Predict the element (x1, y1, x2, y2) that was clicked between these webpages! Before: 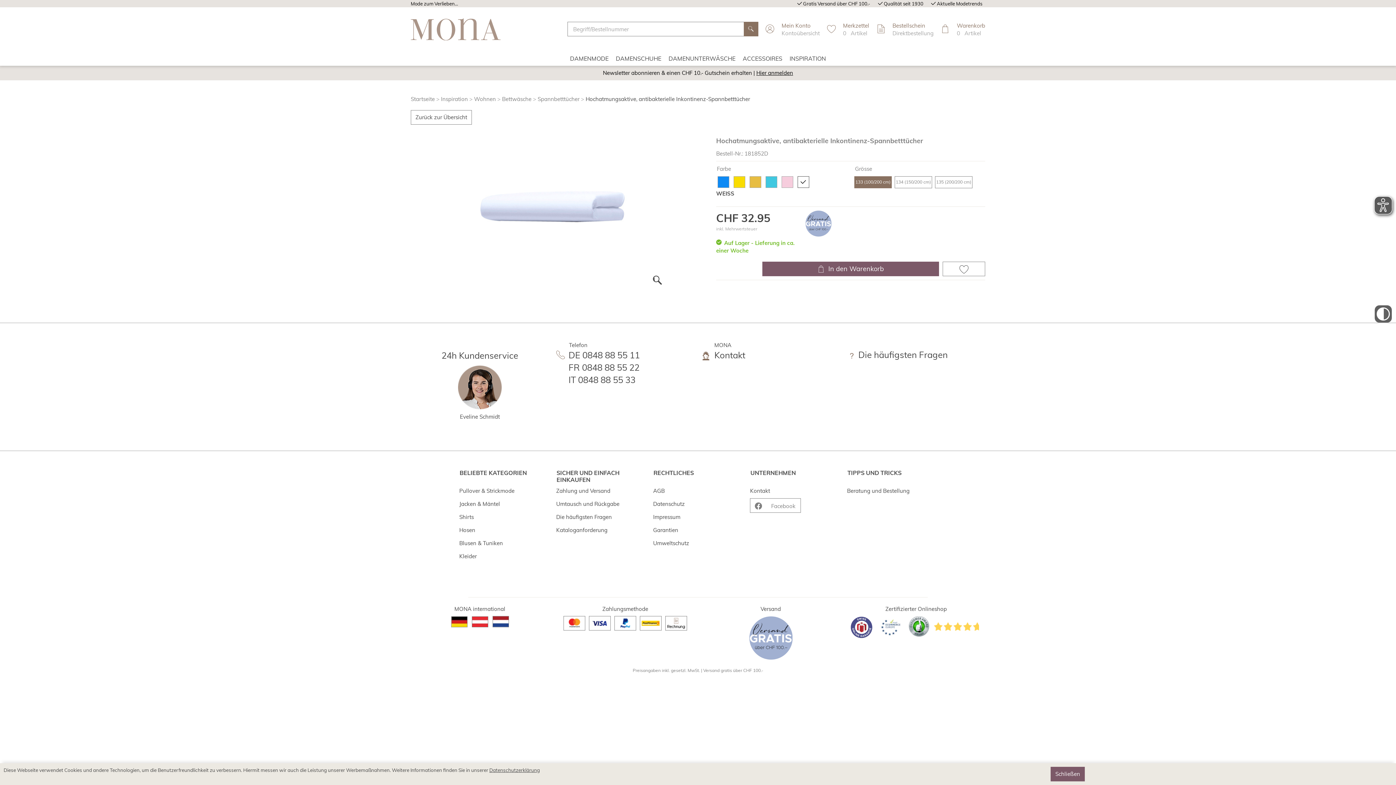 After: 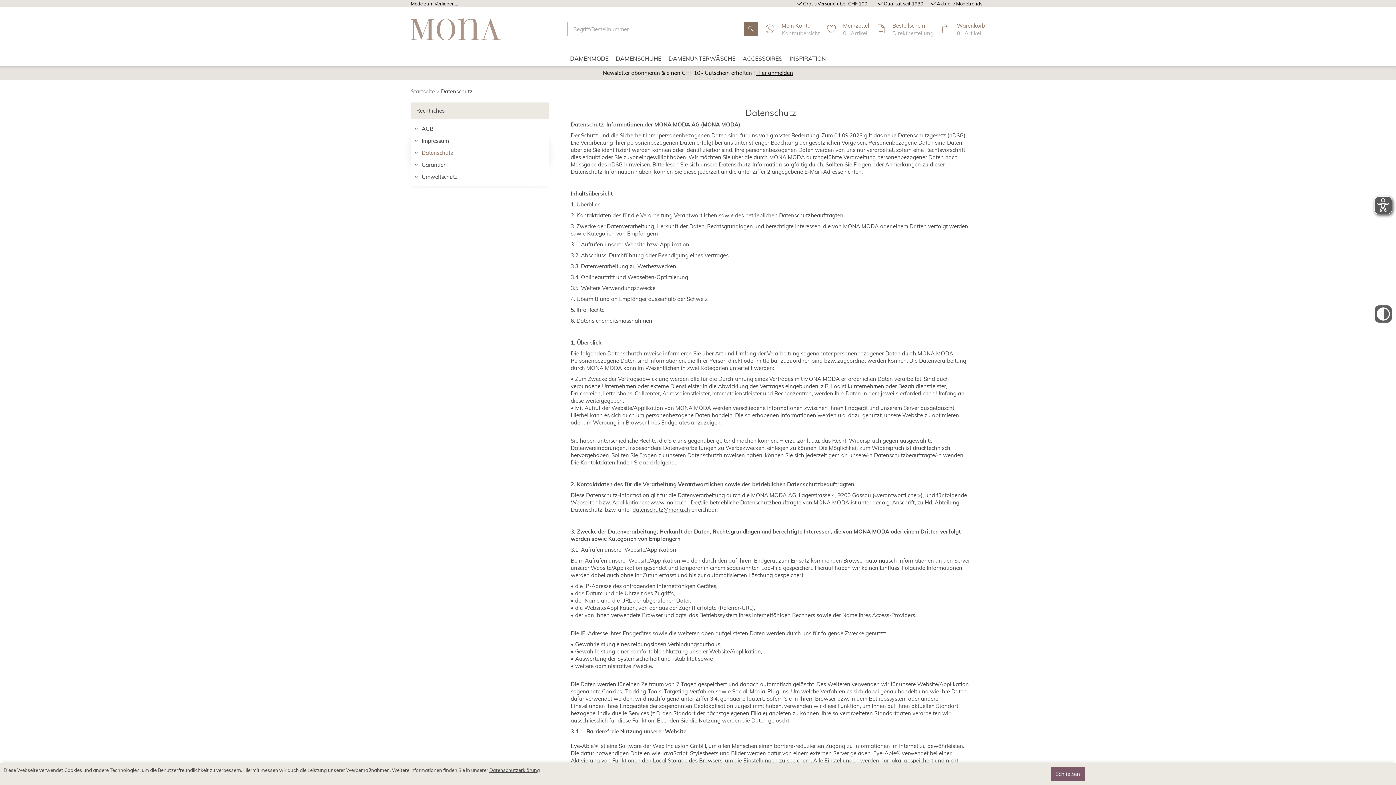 Action: label: Datenschutz bbox: (653, 498, 743, 509)